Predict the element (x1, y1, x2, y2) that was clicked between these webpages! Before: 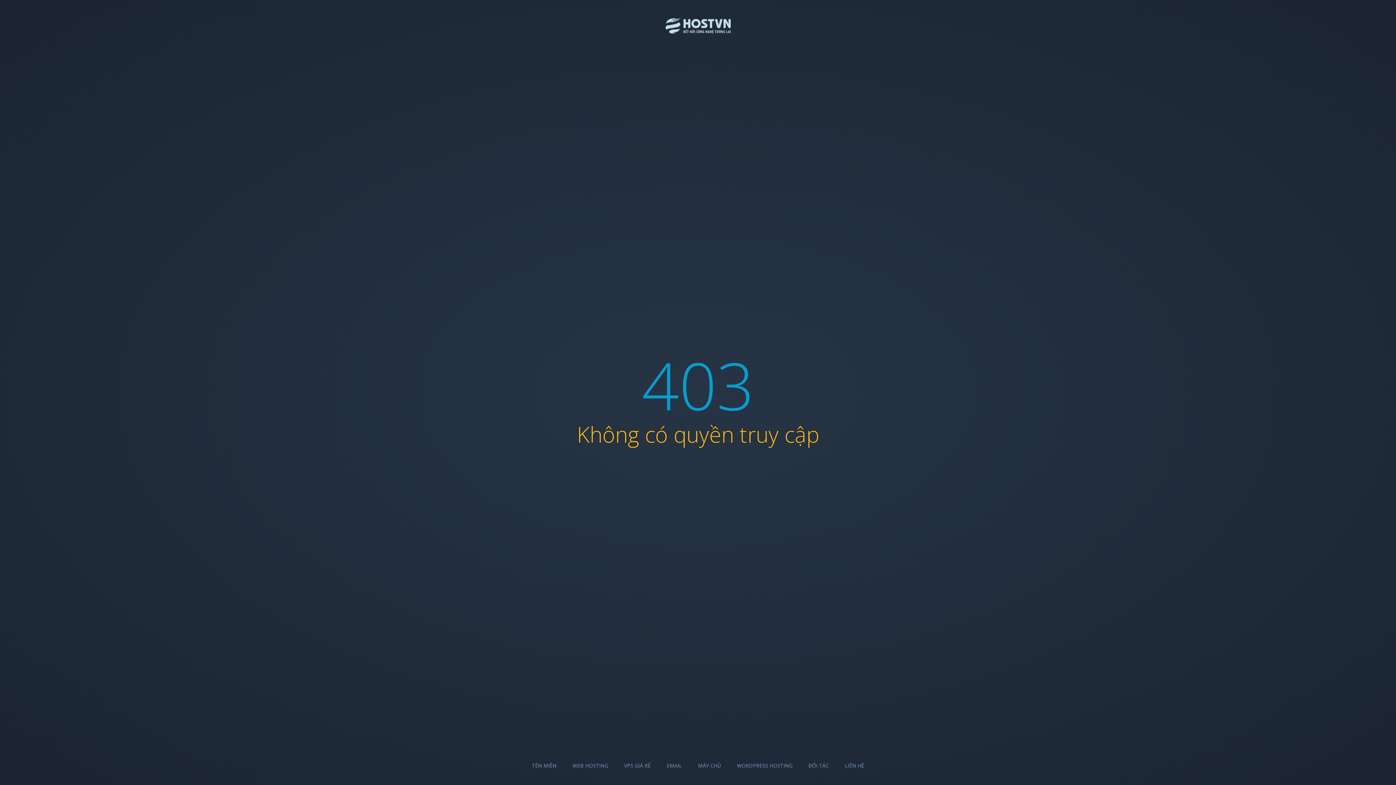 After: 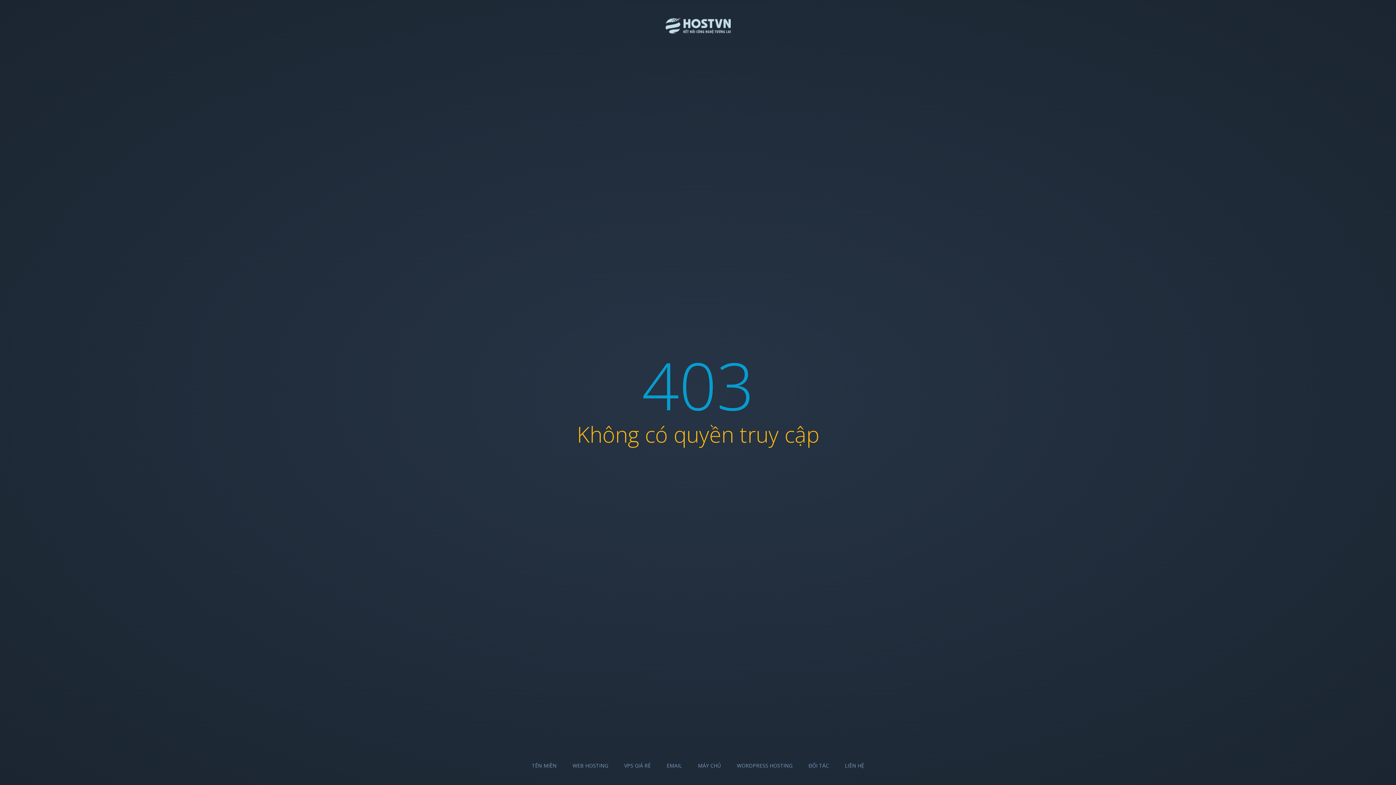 Action: label: MÁY CHỦ bbox: (698, 762, 721, 769)